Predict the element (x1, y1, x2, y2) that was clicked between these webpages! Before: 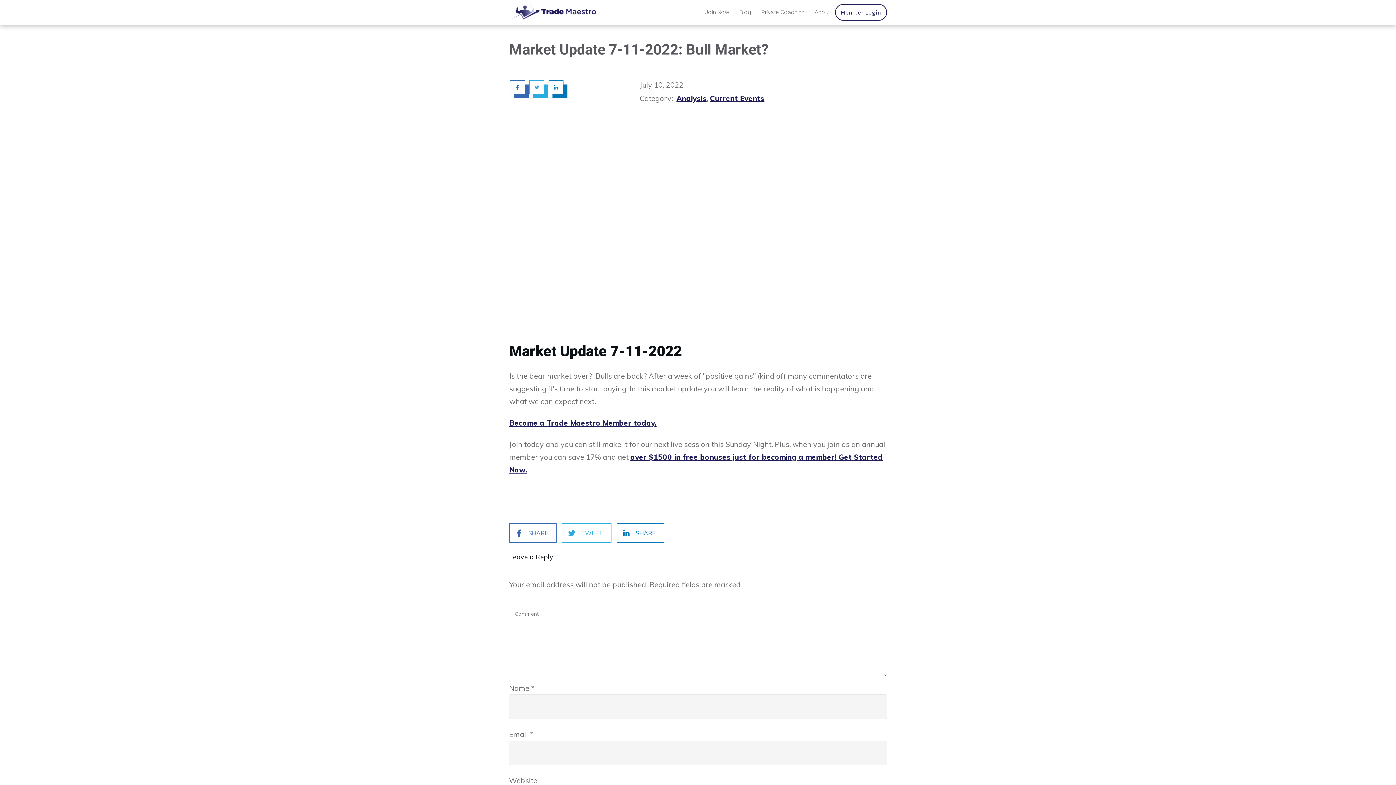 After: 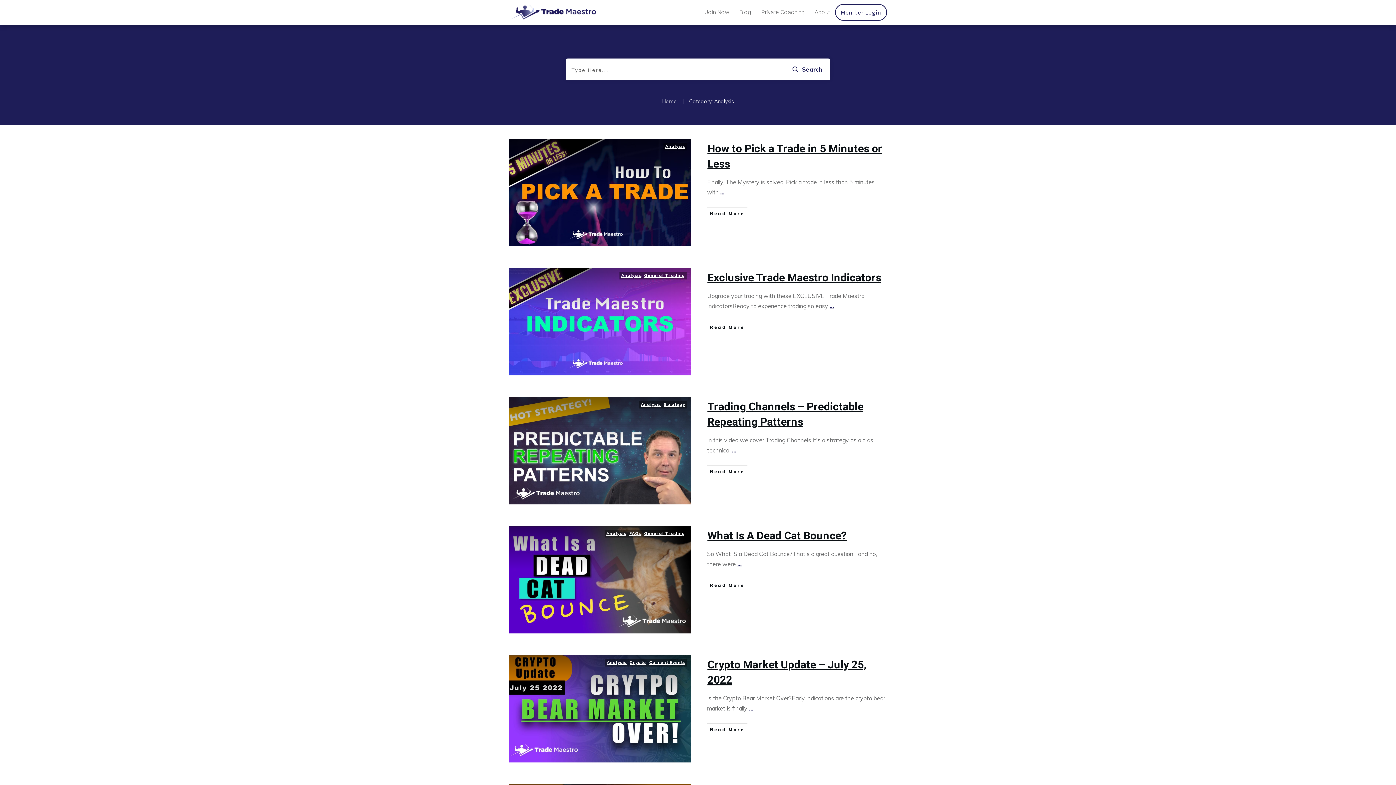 Action: label: Analysis bbox: (676, 93, 706, 102)